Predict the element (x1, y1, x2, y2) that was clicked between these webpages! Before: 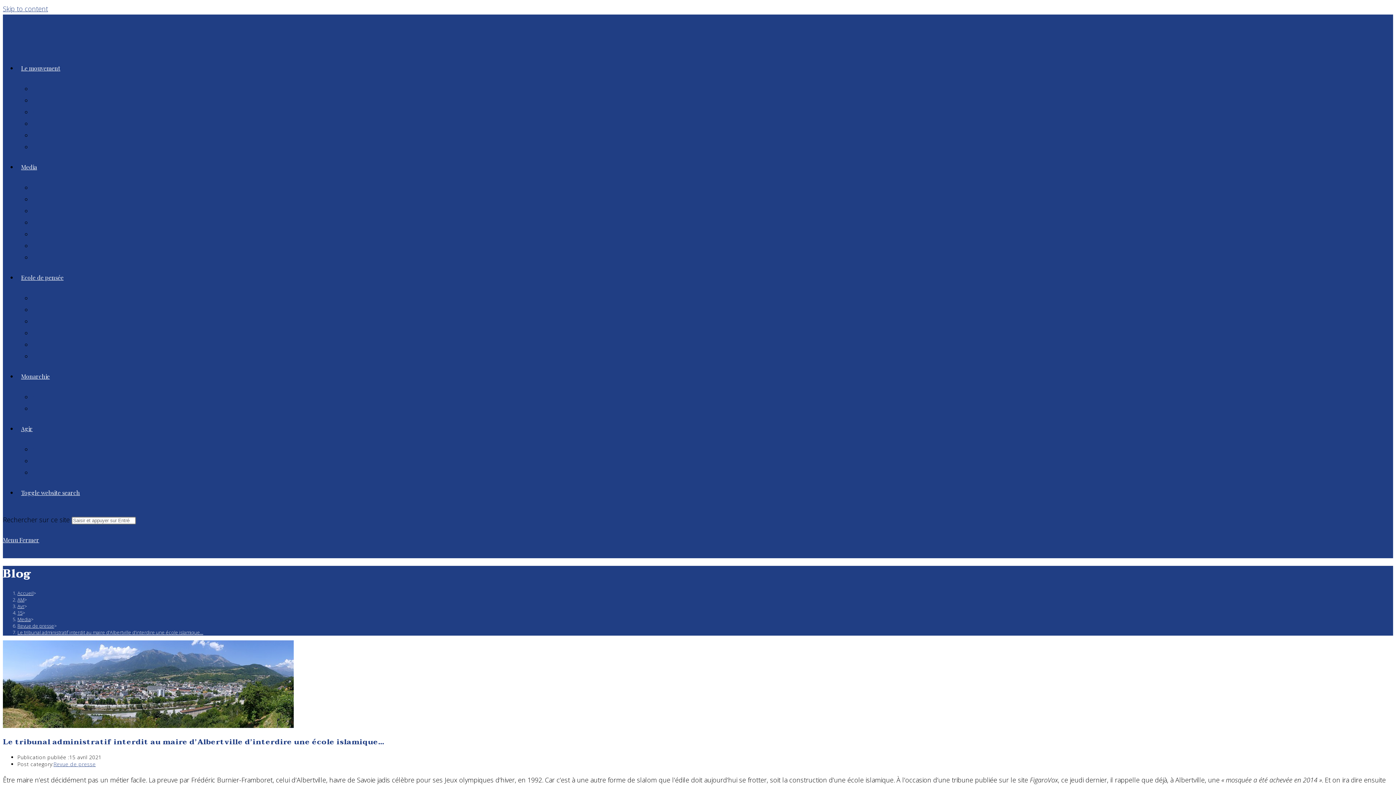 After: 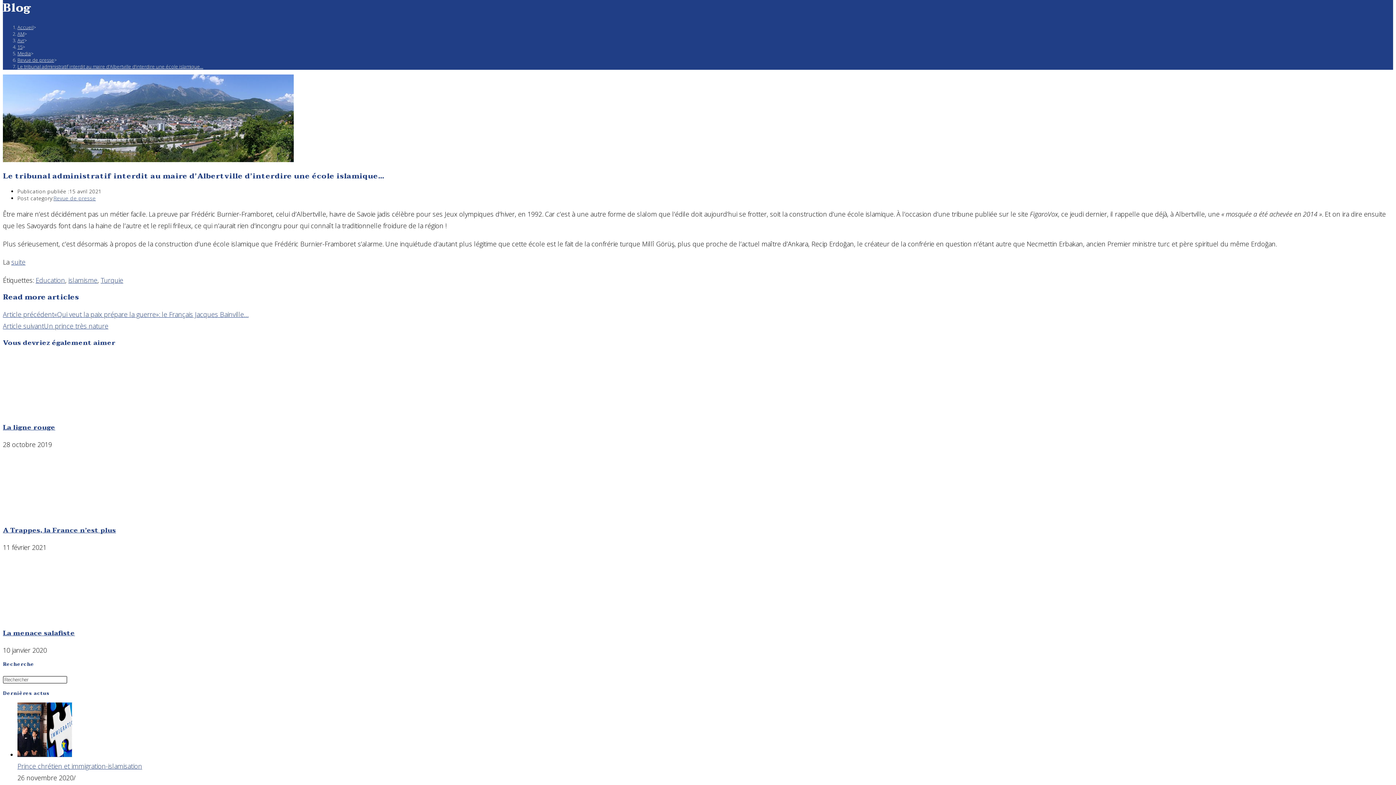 Action: bbox: (2, 4, 48, 13) label: Skip to content